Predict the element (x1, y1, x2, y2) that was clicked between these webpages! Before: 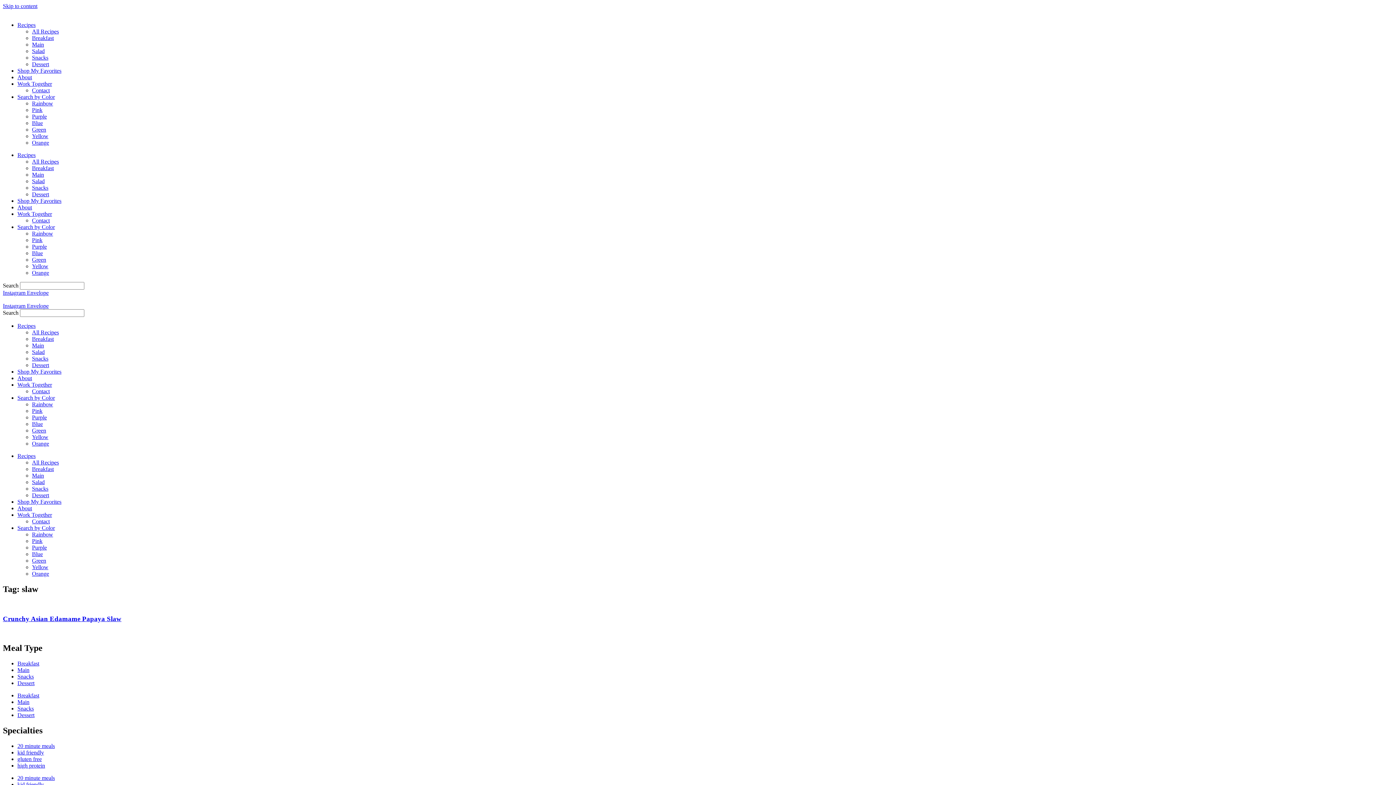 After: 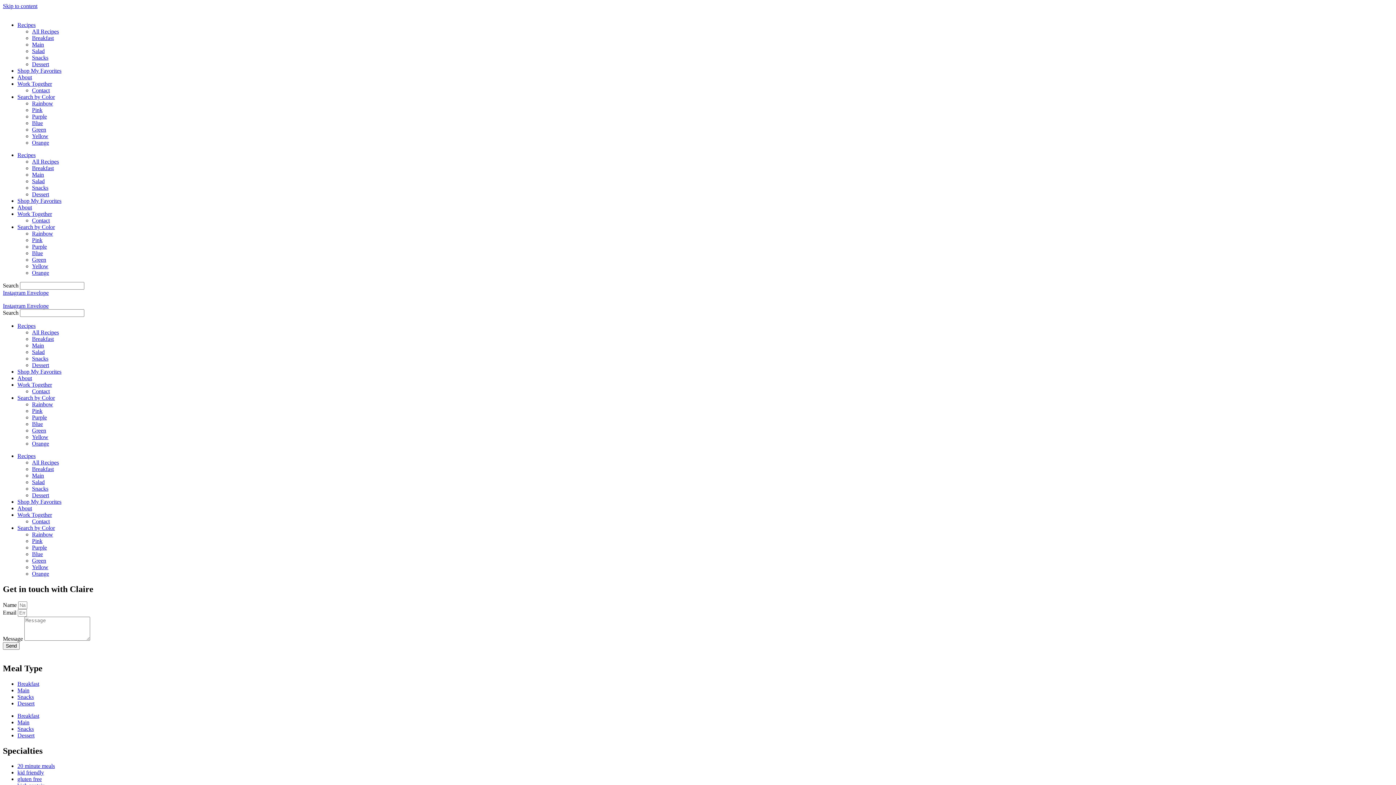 Action: label: Contact bbox: (32, 217, 49, 223)